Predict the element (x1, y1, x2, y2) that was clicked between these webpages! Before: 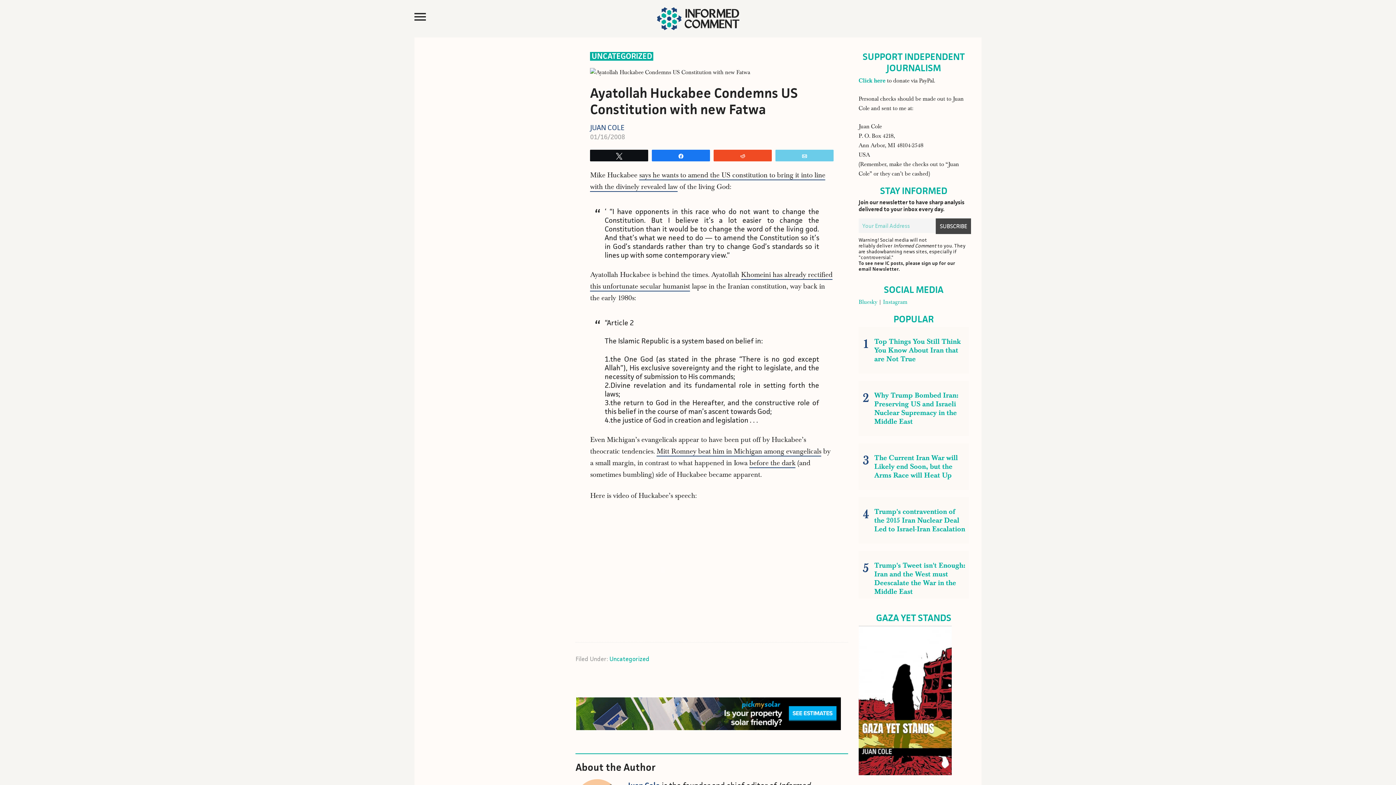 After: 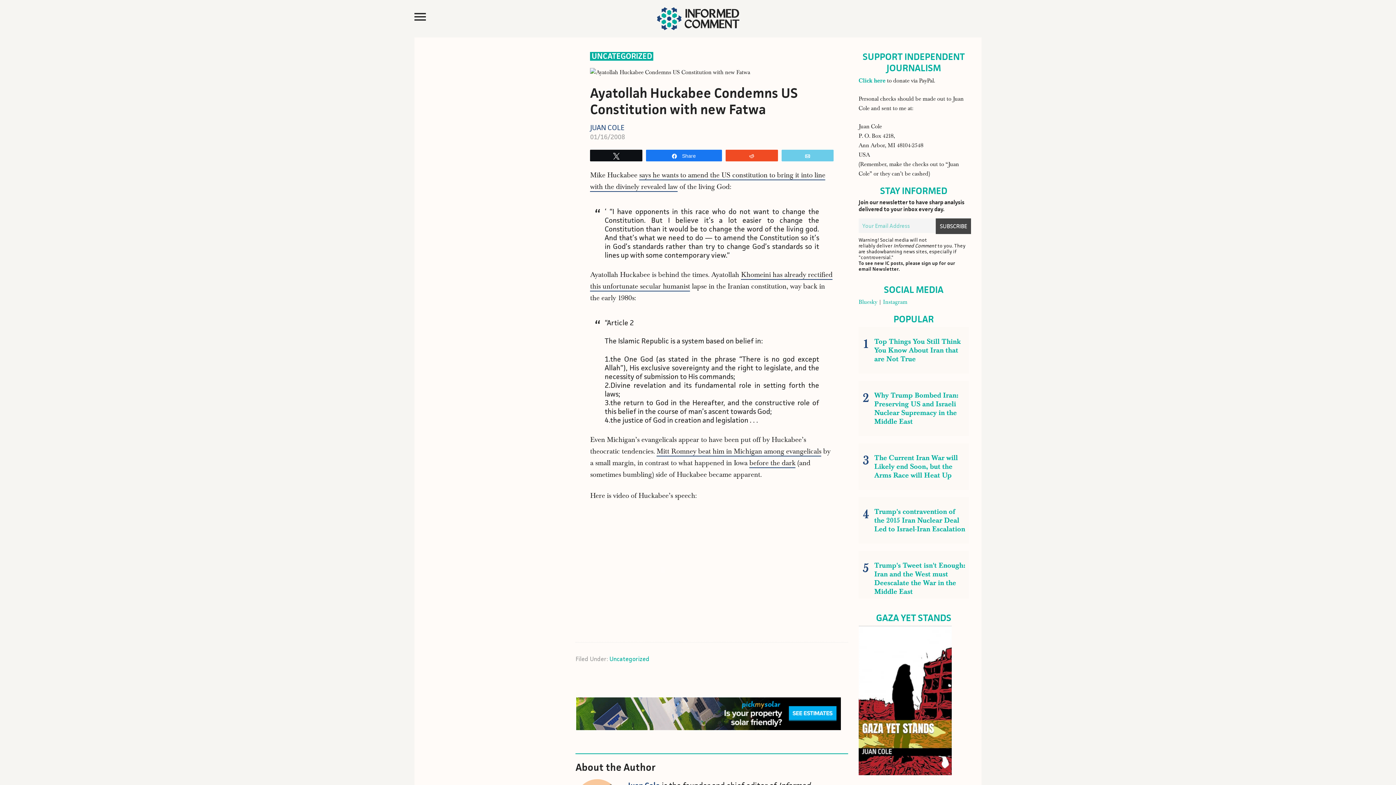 Action: label: Share bbox: (652, 150, 709, 161)